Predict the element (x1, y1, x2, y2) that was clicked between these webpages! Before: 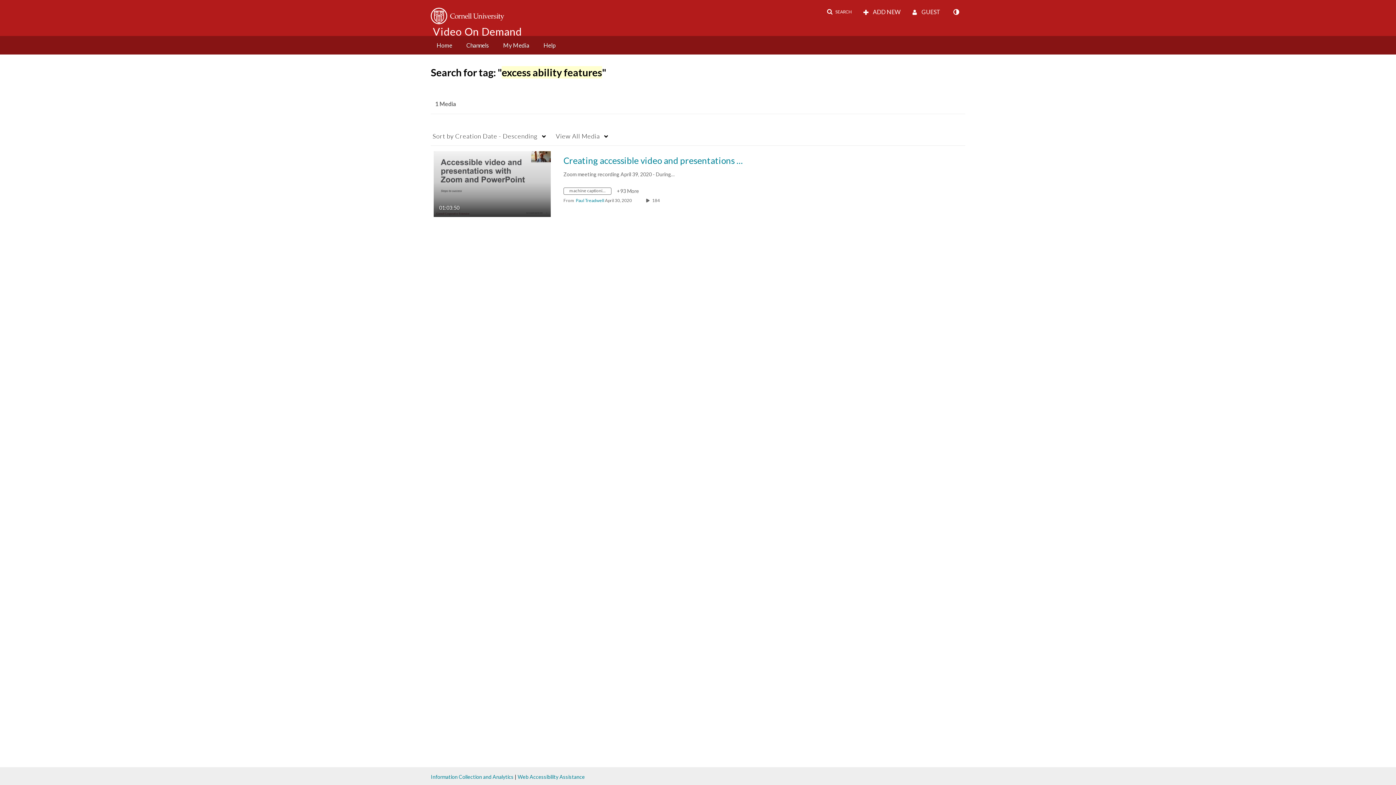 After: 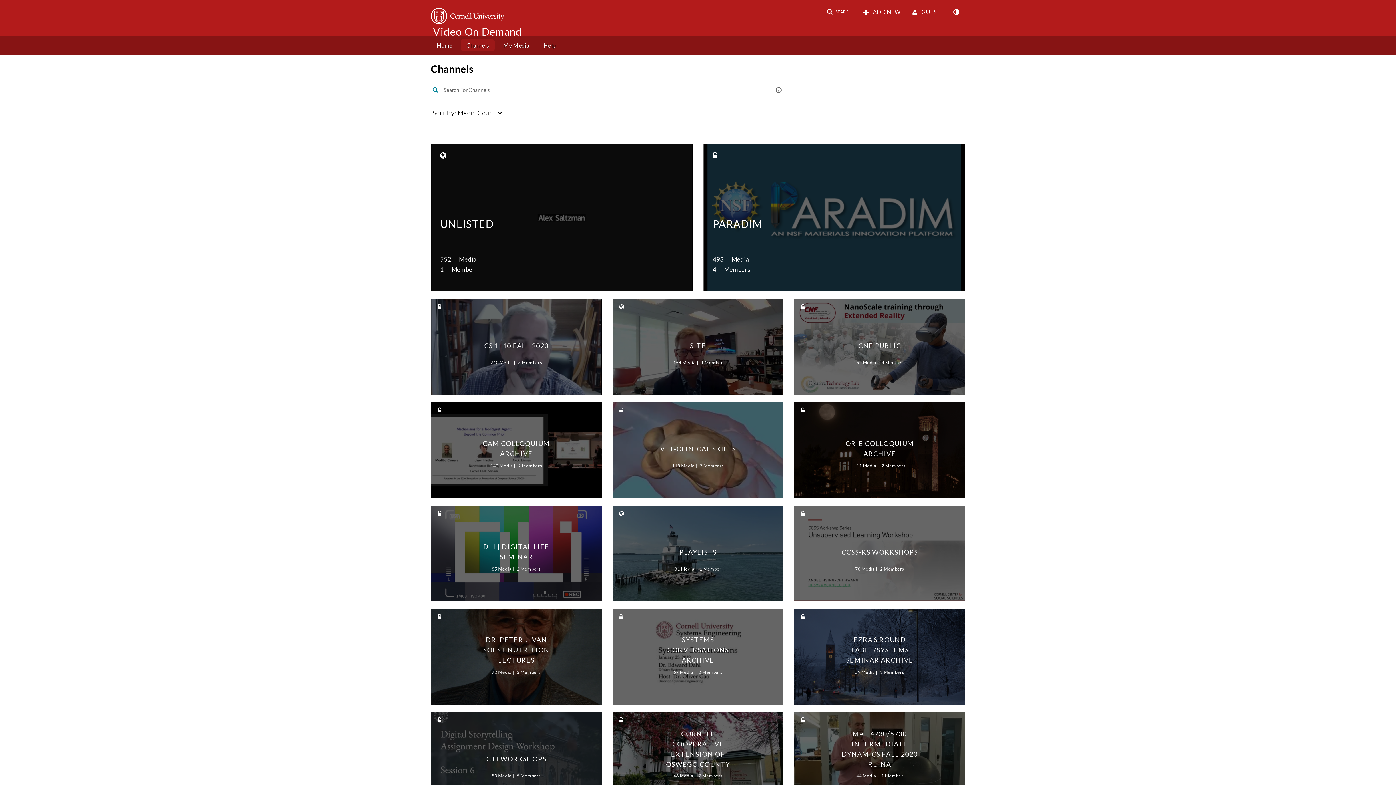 Action: bbox: (460, 39, 494, 51) label: Channels